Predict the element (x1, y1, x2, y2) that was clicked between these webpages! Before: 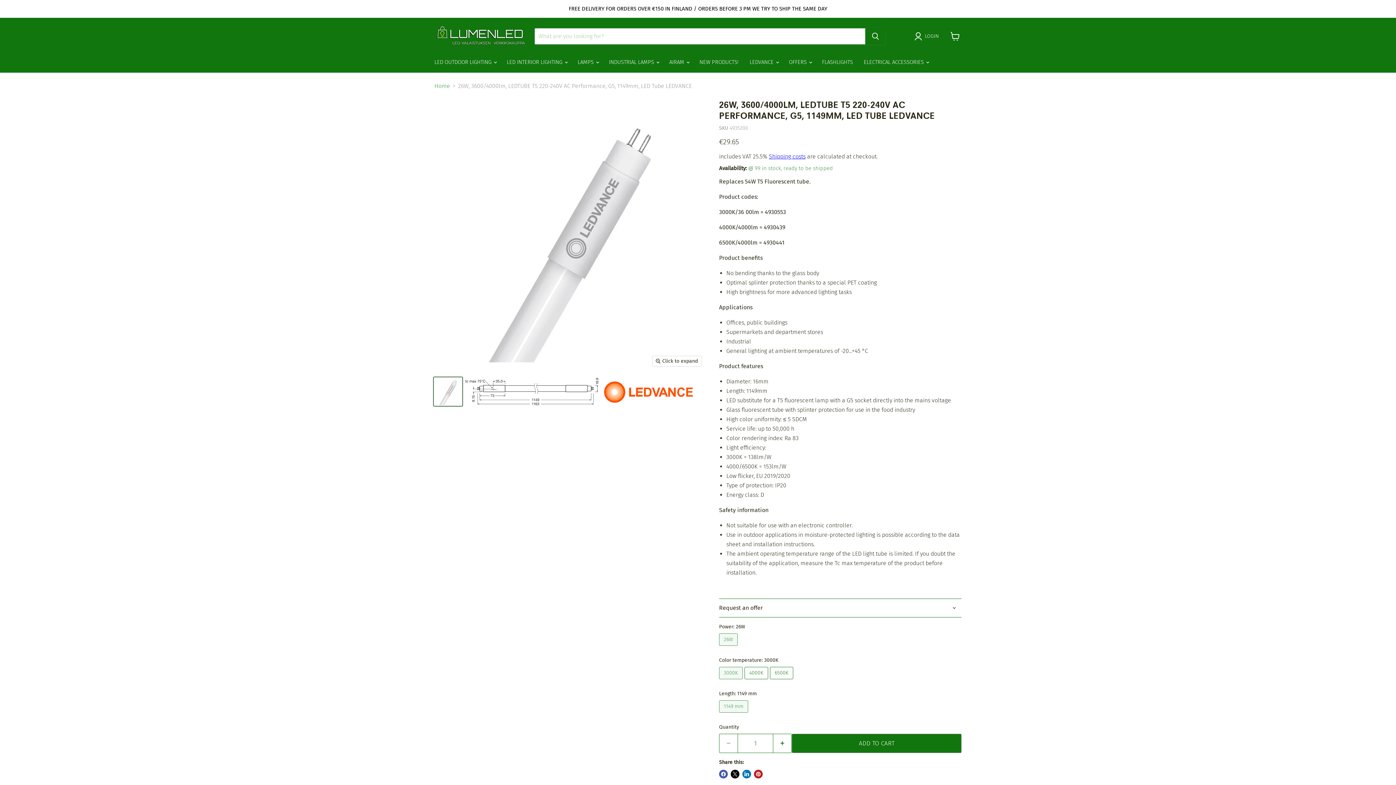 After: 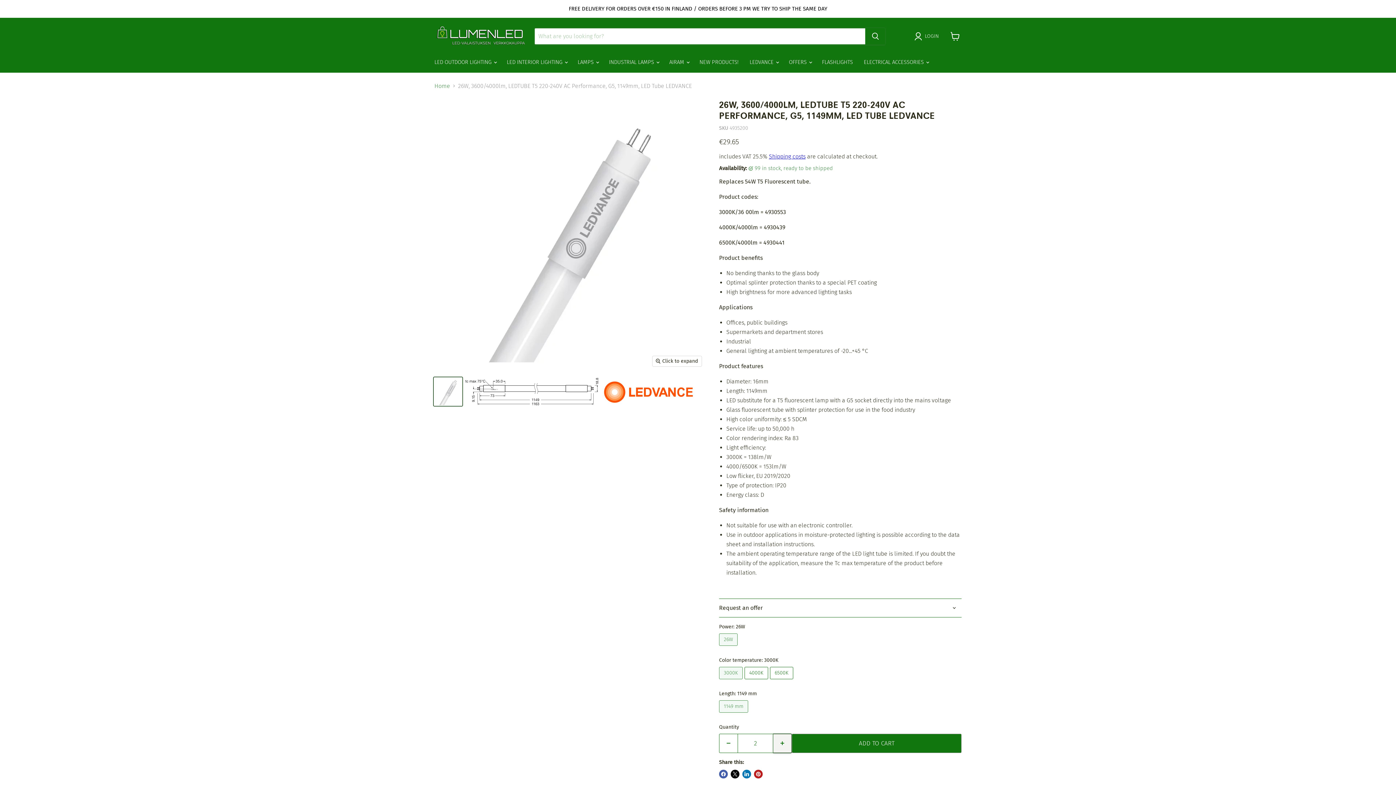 Action: bbox: (773, 734, 792, 753) label: Increase quantity by 1